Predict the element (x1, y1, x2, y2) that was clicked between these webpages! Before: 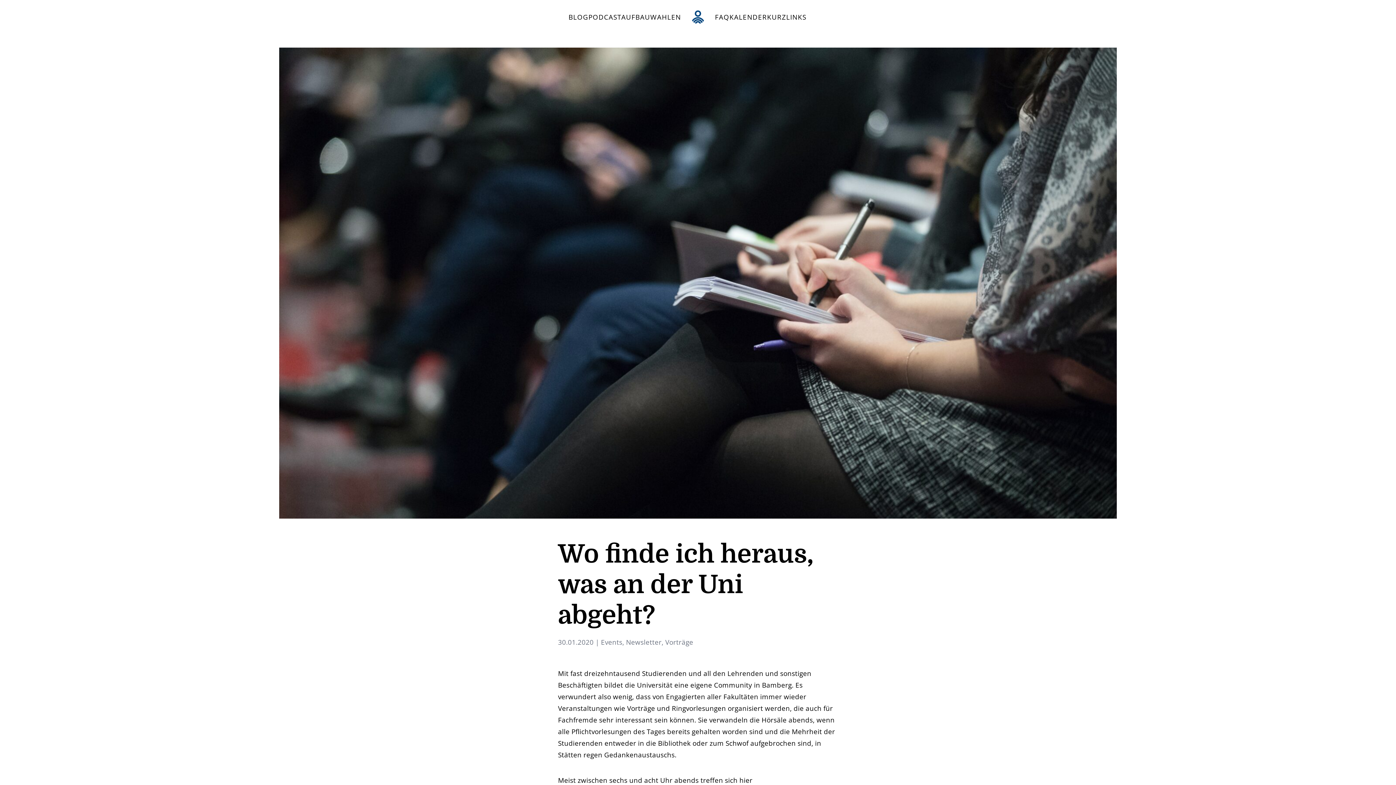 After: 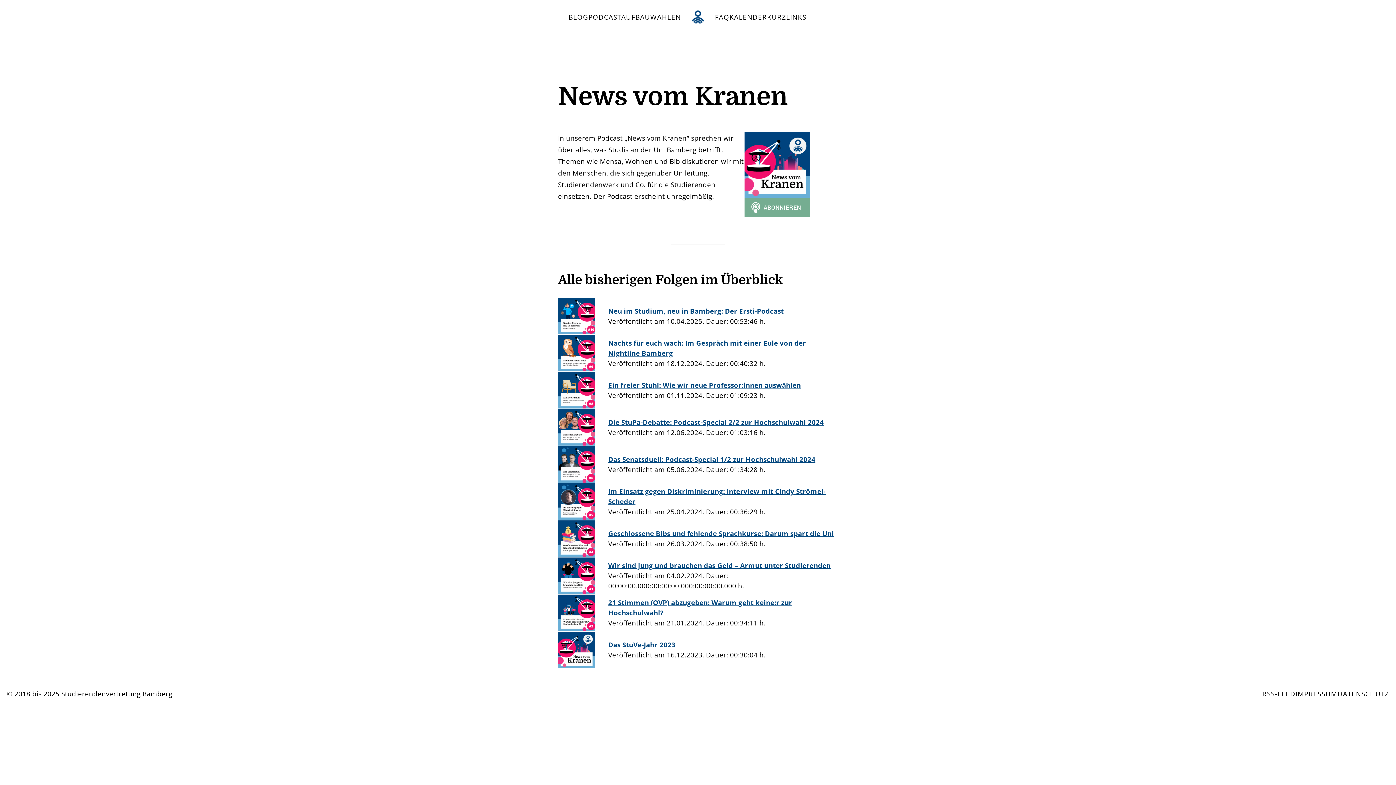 Action: bbox: (588, 12, 621, 21) label: PODCAST